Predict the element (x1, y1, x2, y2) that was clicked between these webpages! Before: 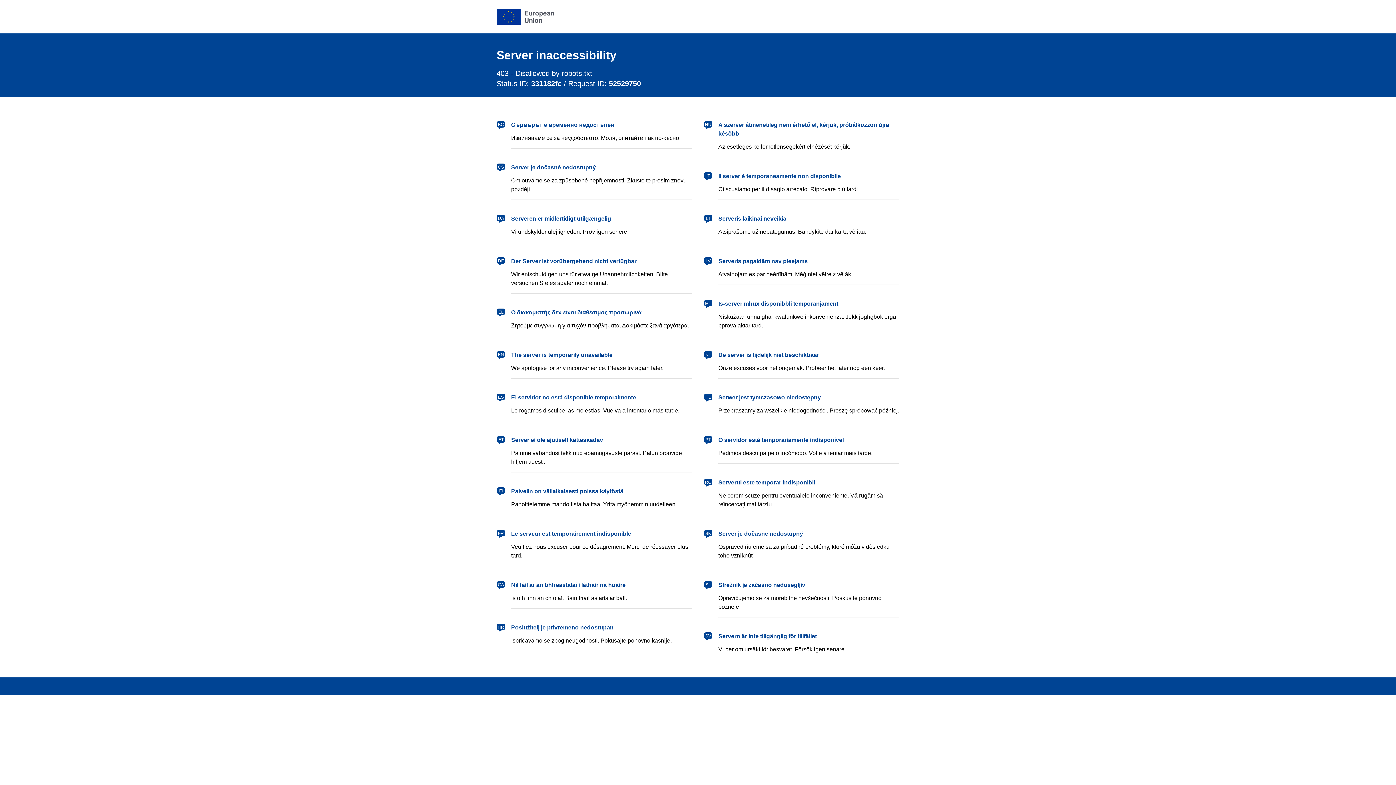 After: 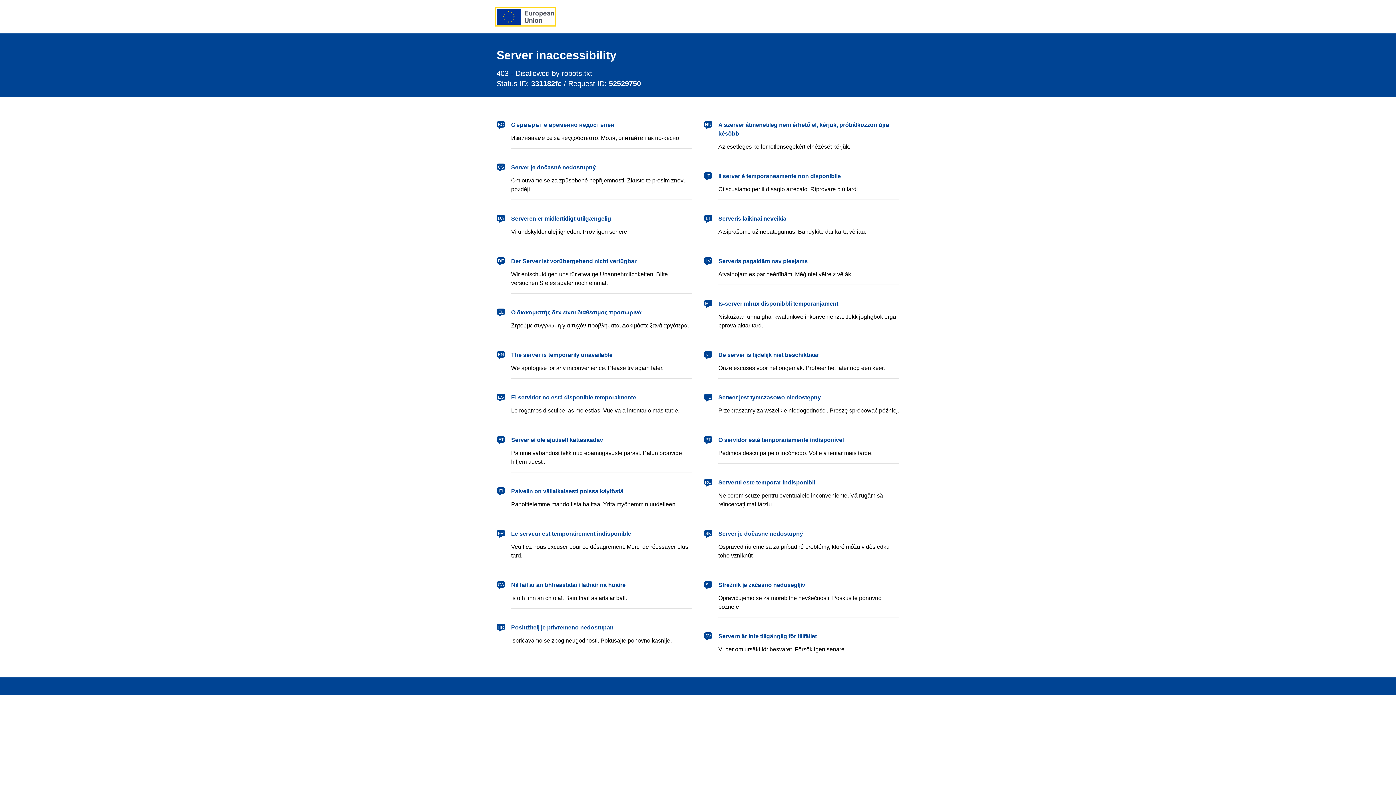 Action: bbox: (496, 8, 554, 24) label: European Union